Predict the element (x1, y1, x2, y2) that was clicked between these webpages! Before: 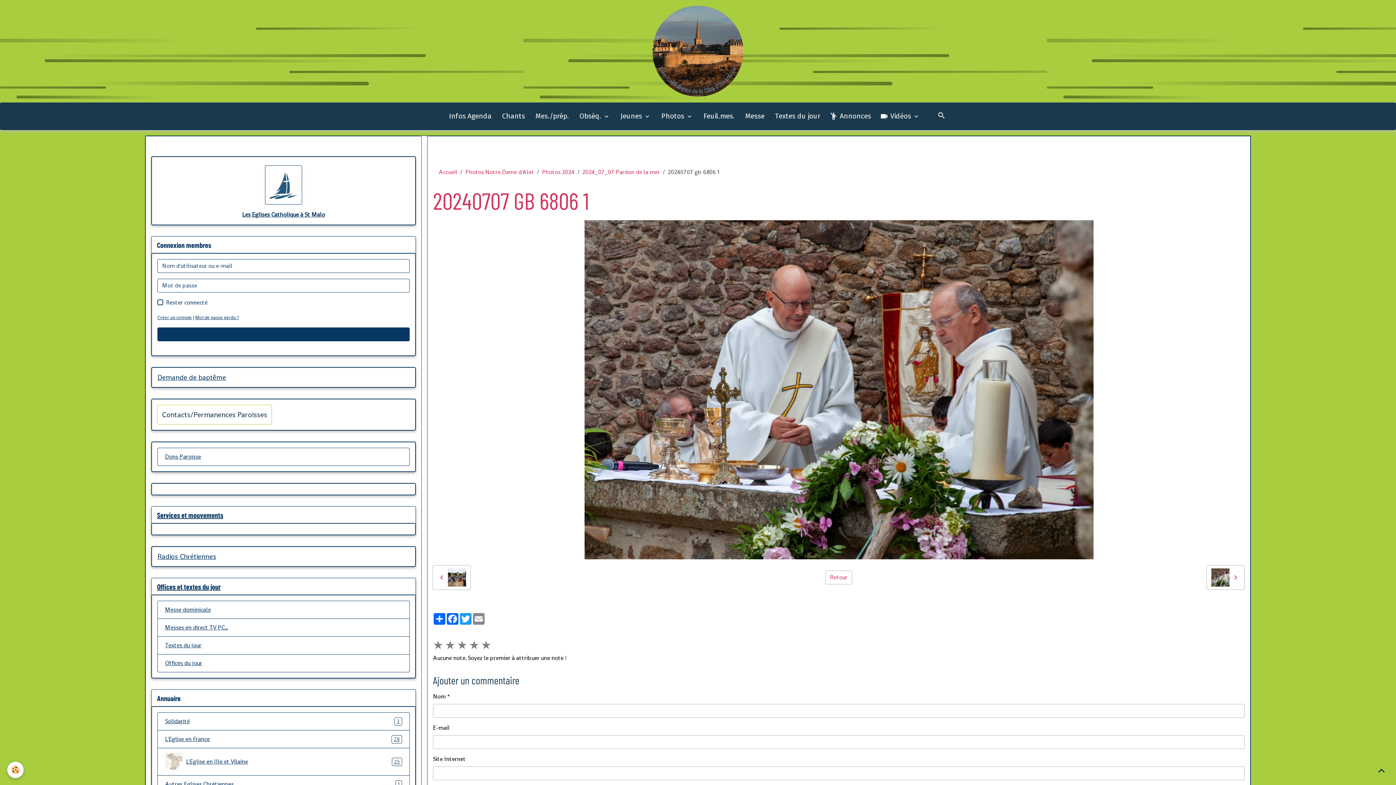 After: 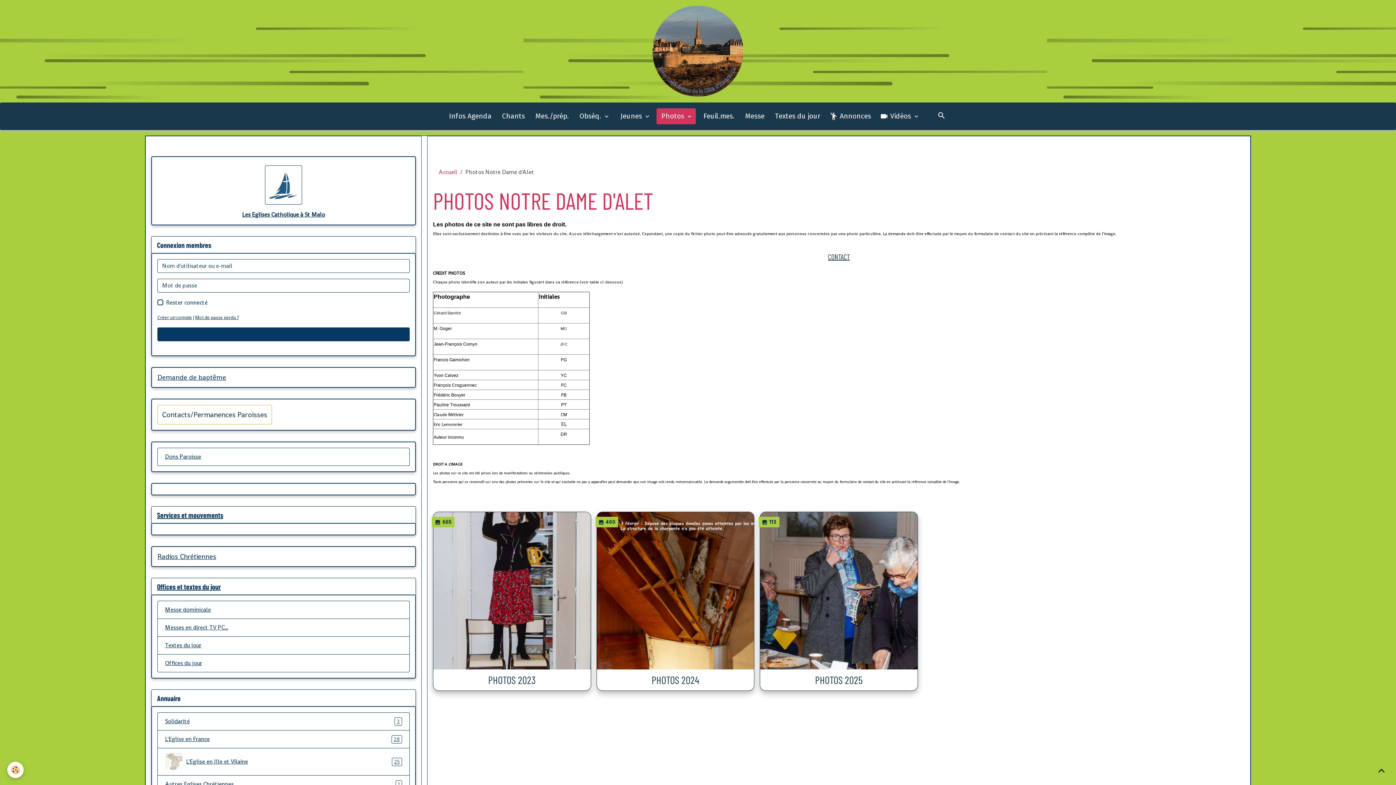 Action: bbox: (656, 108, 696, 124) label:  Photos 